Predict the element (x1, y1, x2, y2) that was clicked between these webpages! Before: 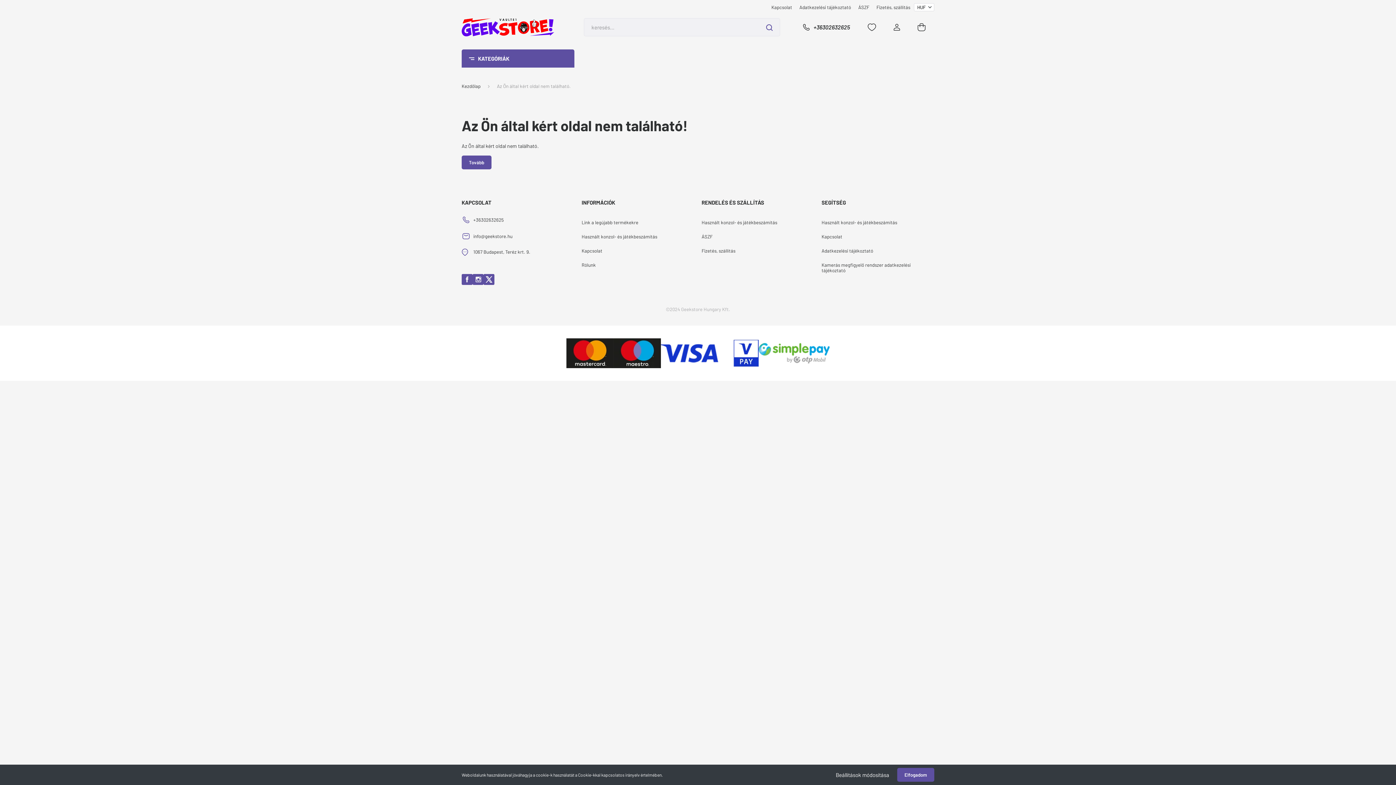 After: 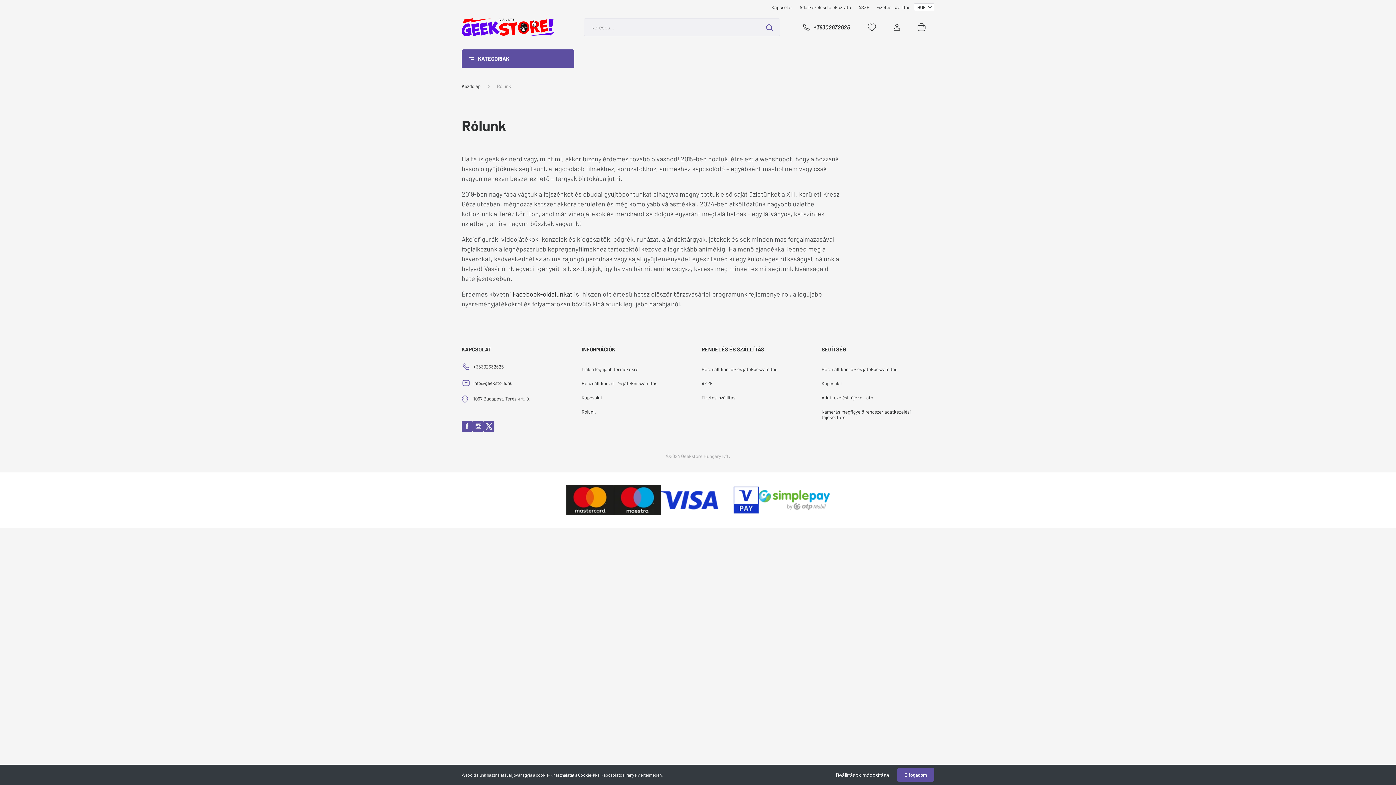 Action: label: Rólunk bbox: (581, 258, 694, 272)